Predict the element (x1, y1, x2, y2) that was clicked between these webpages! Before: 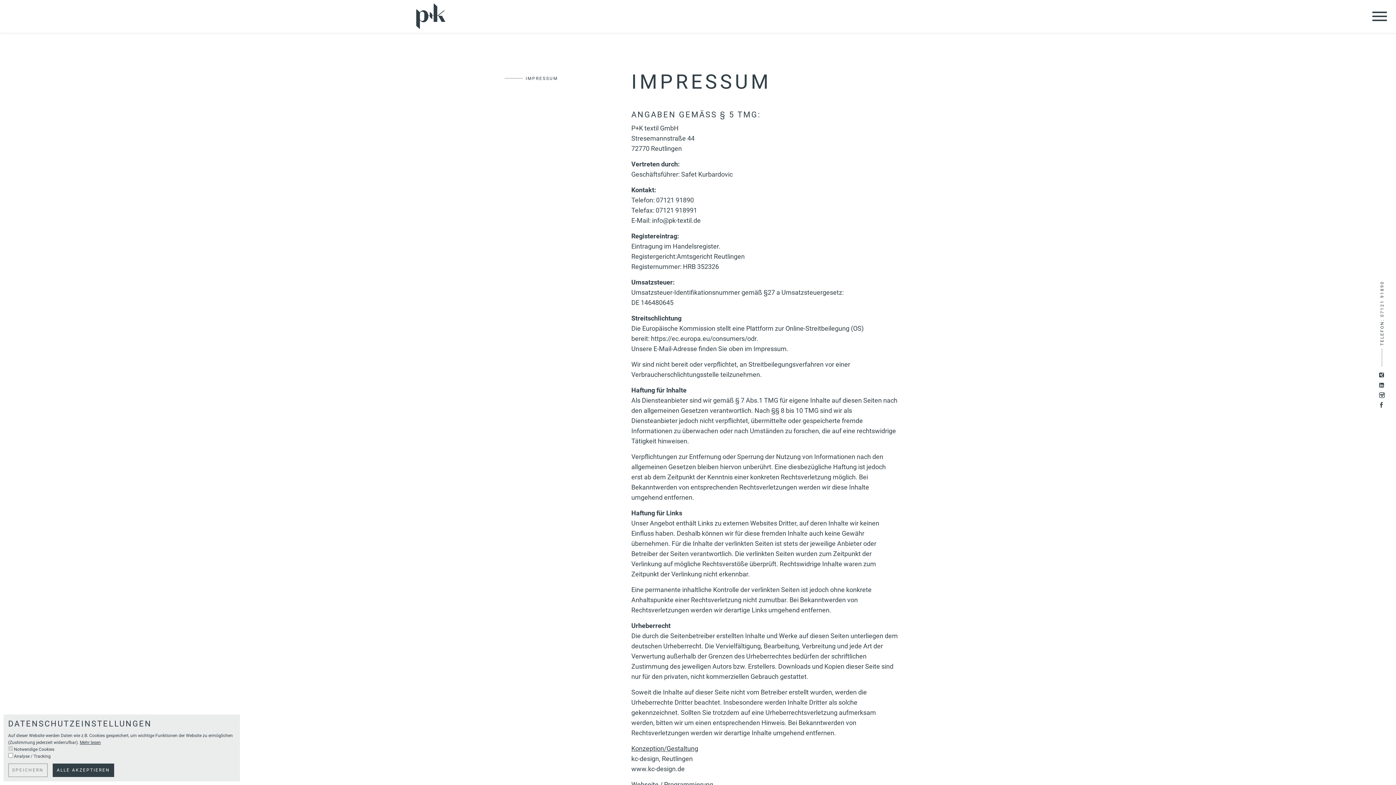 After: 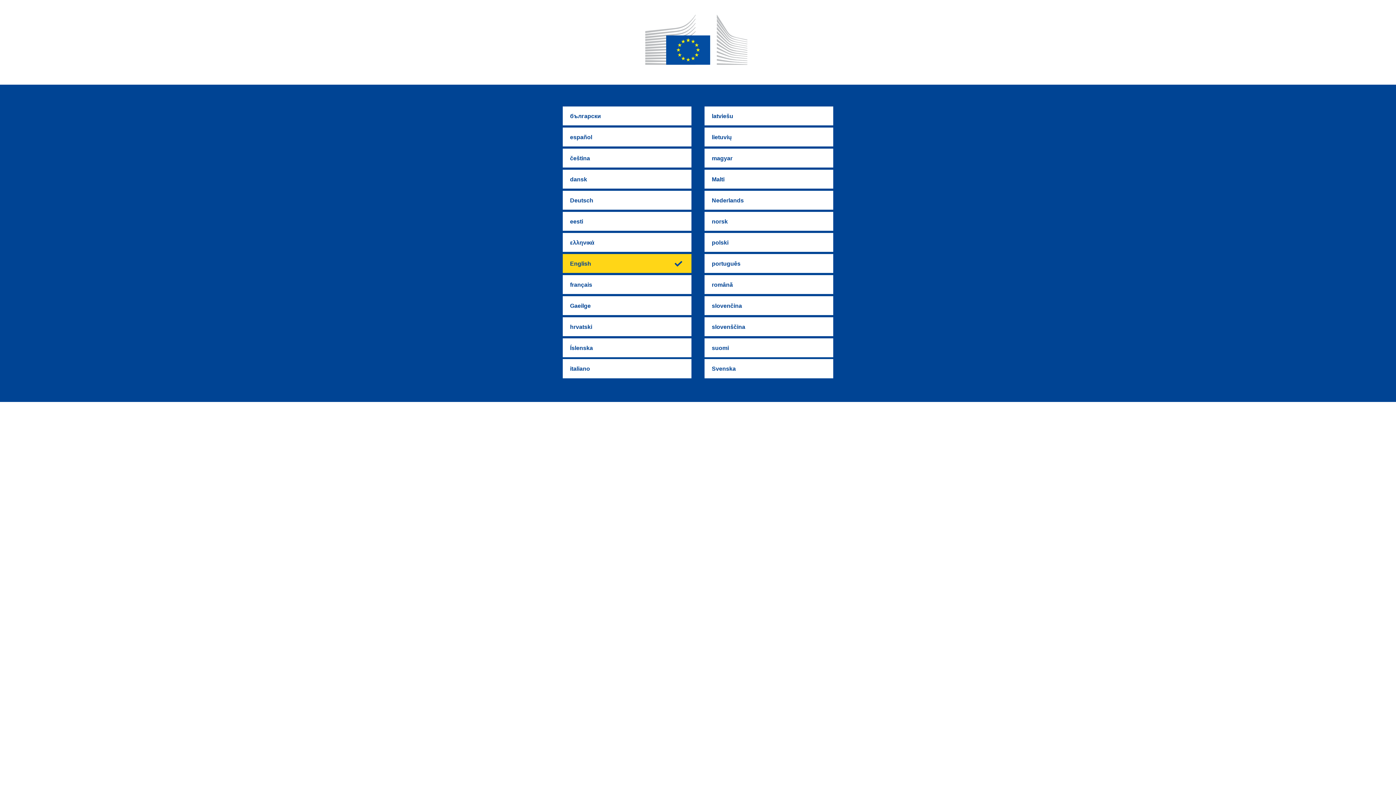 Action: label: https://ec.europa.eu/consumers/odr bbox: (651, 334, 756, 342)